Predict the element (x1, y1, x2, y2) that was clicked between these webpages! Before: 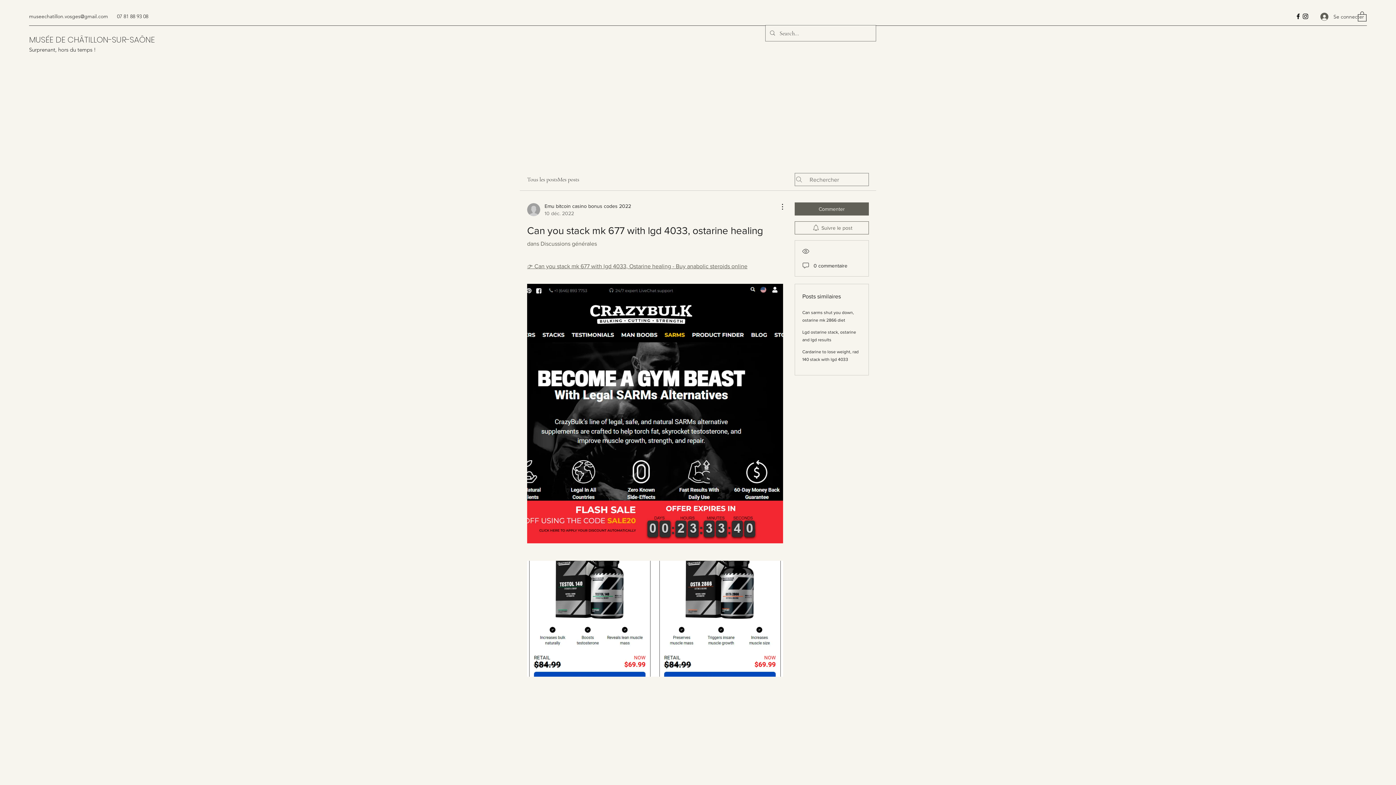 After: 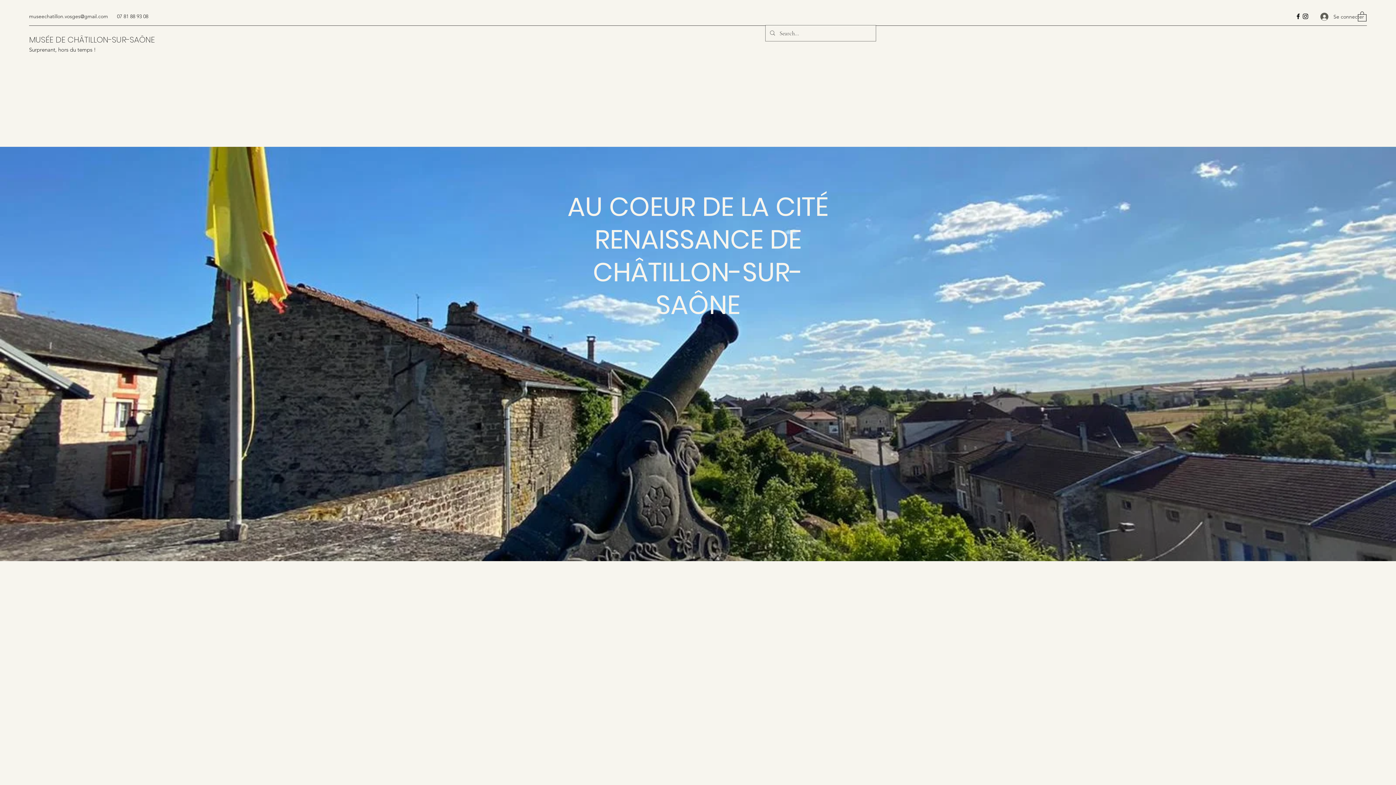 Action: bbox: (29, 34, 154, 45) label: MUSÉE DE CHÂTILLON-SUR-SAÔNE